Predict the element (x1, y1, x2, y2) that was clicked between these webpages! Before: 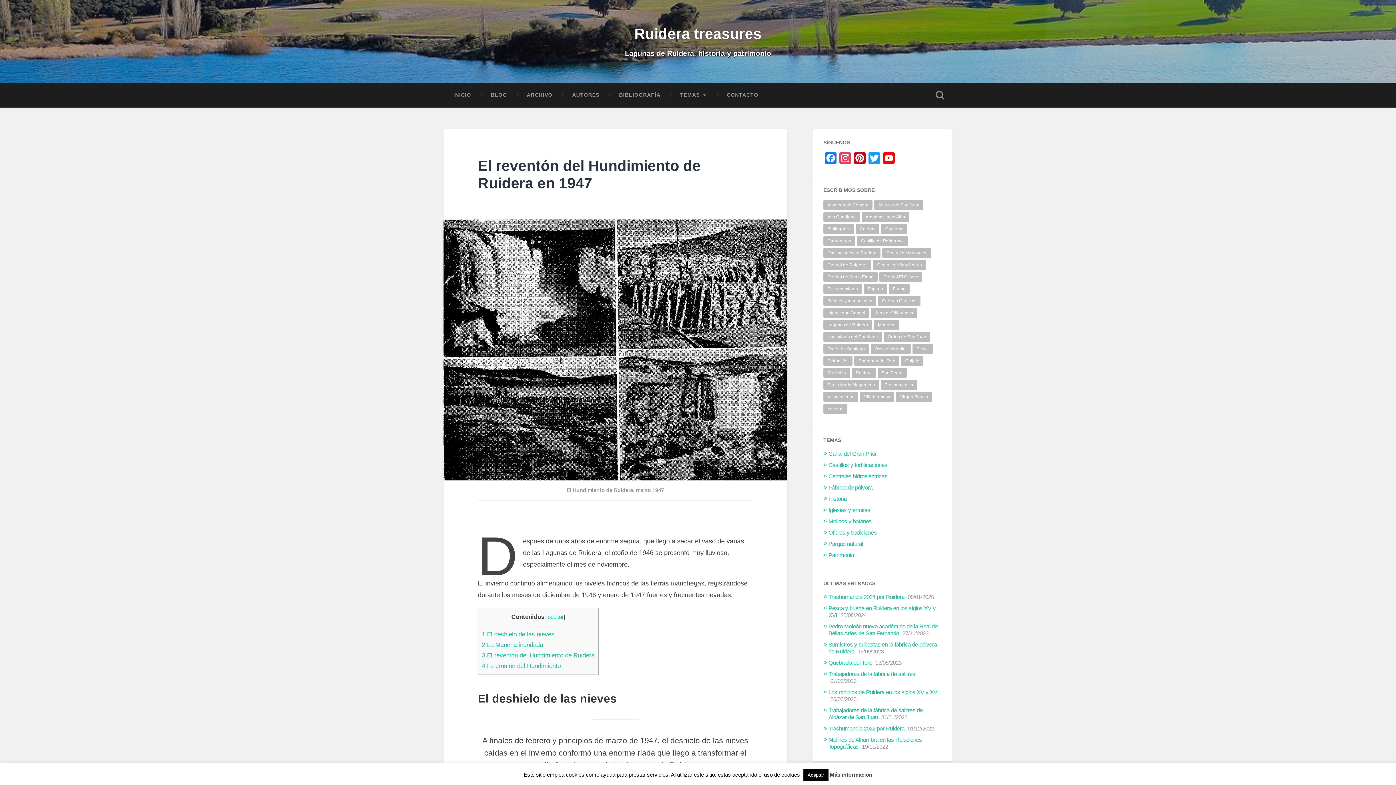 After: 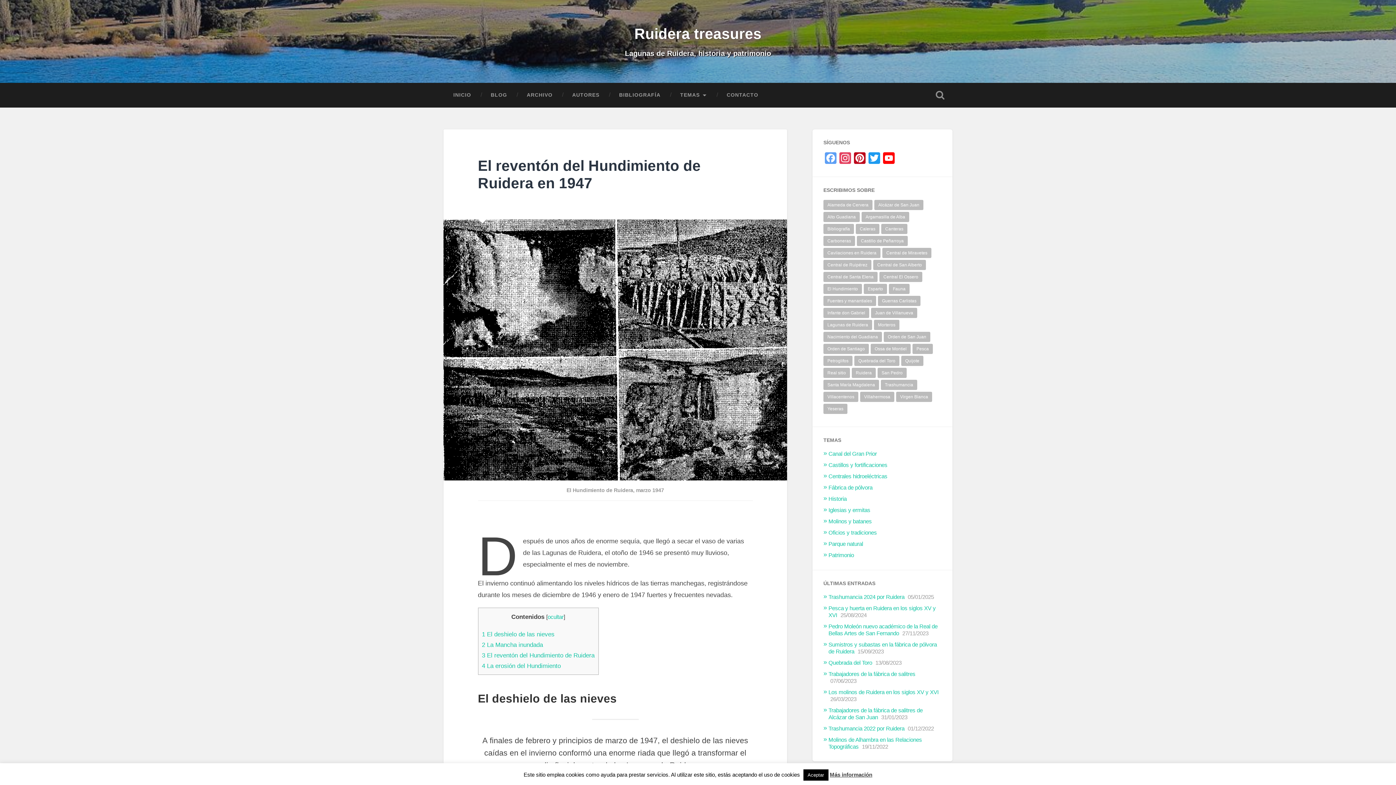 Action: label: Facebook bbox: (823, 152, 838, 165)